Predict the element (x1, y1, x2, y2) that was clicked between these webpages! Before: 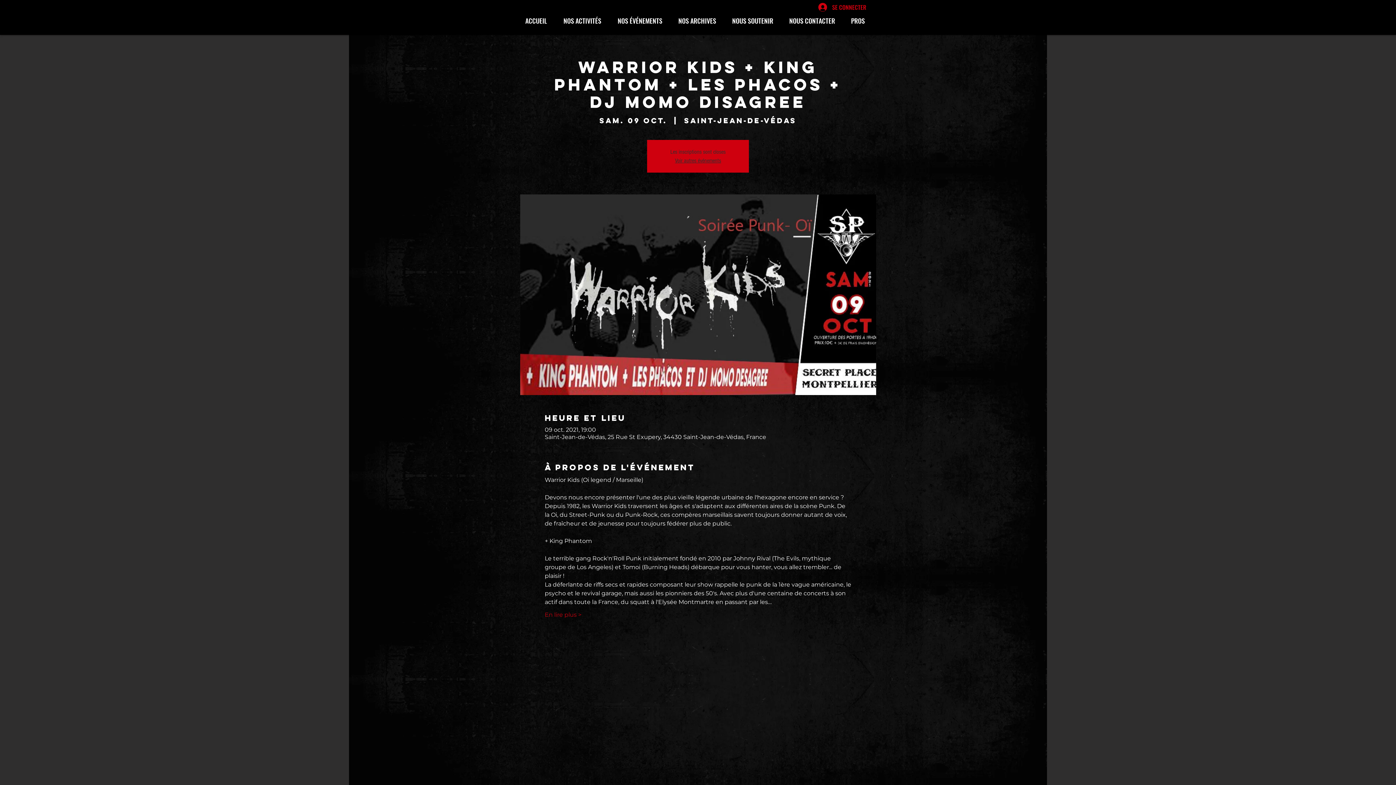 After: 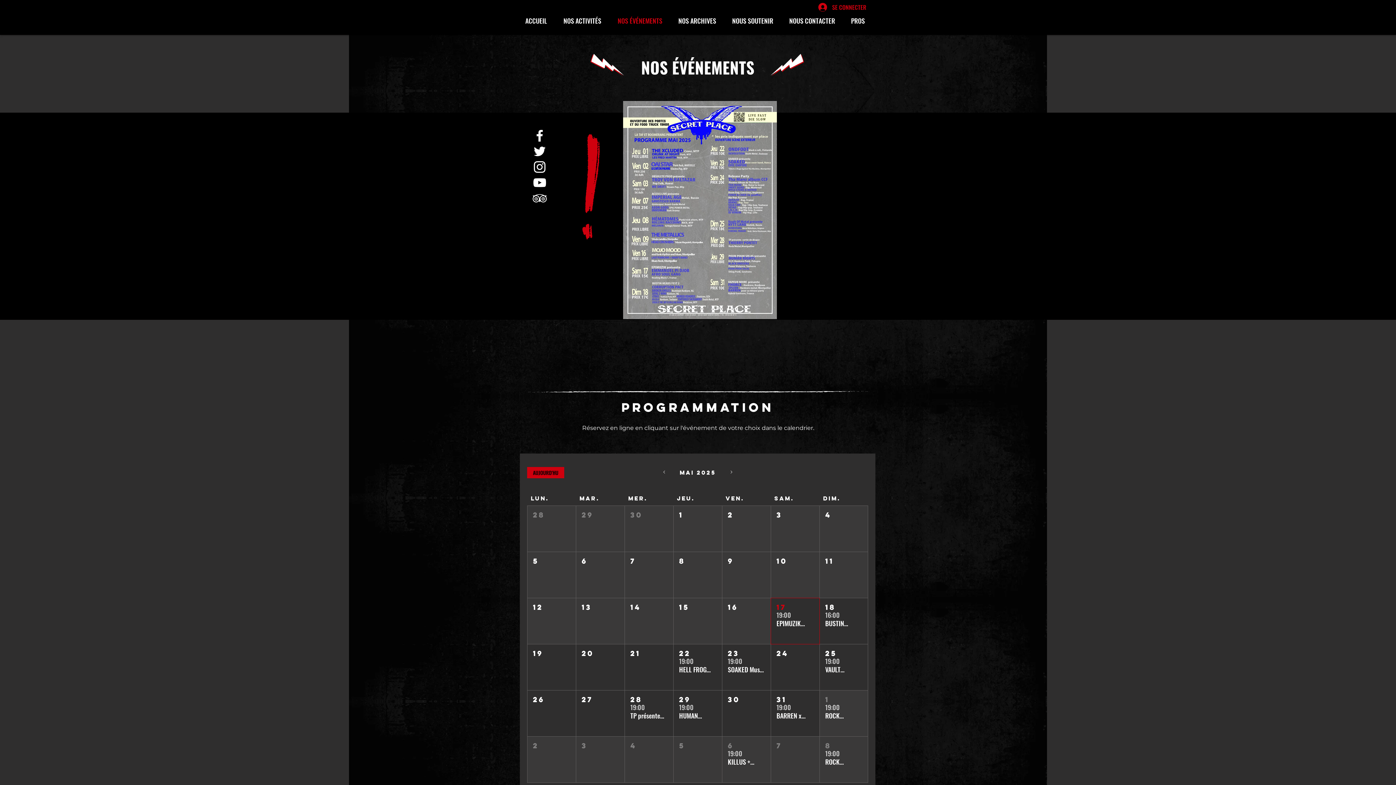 Action: bbox: (612, 16, 673, 25) label: NOS ÉVÉNEMENTS